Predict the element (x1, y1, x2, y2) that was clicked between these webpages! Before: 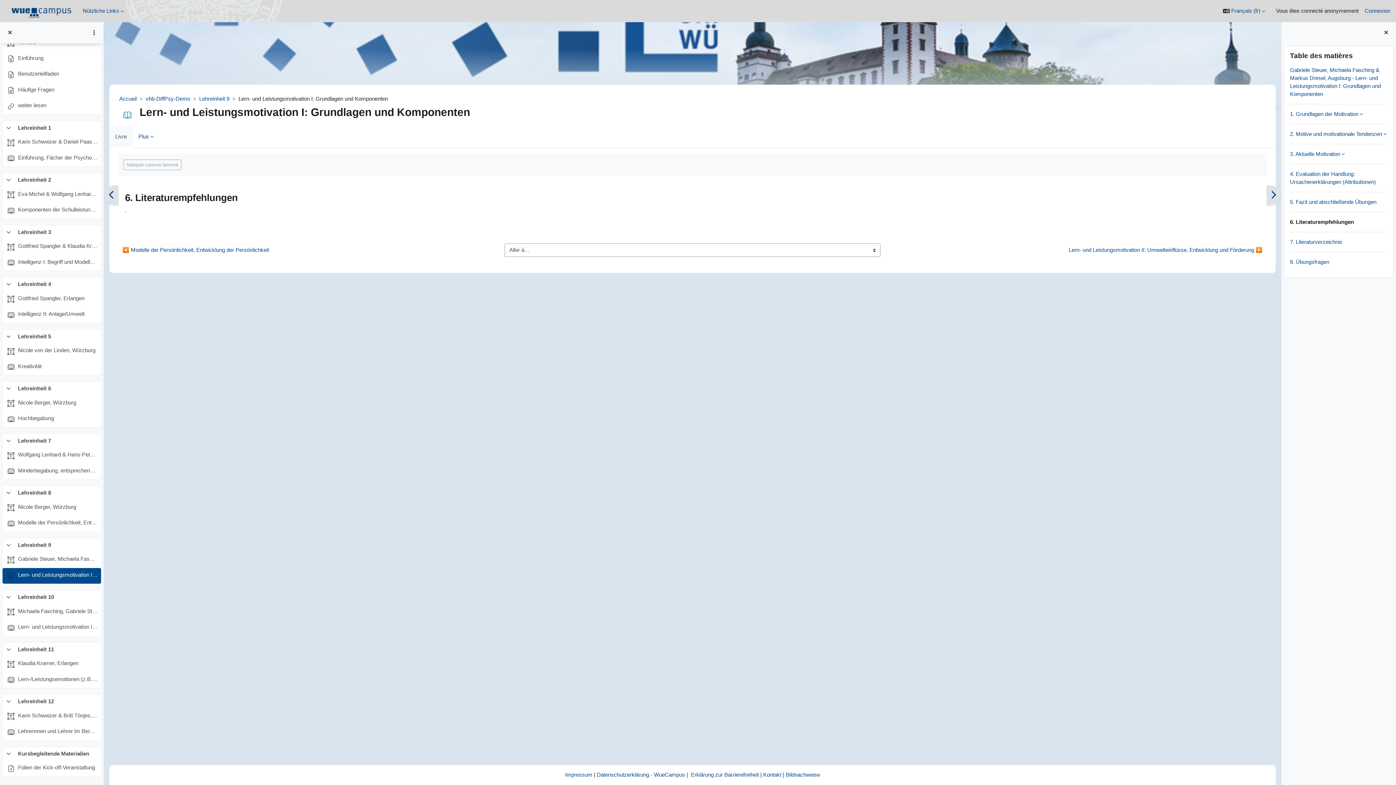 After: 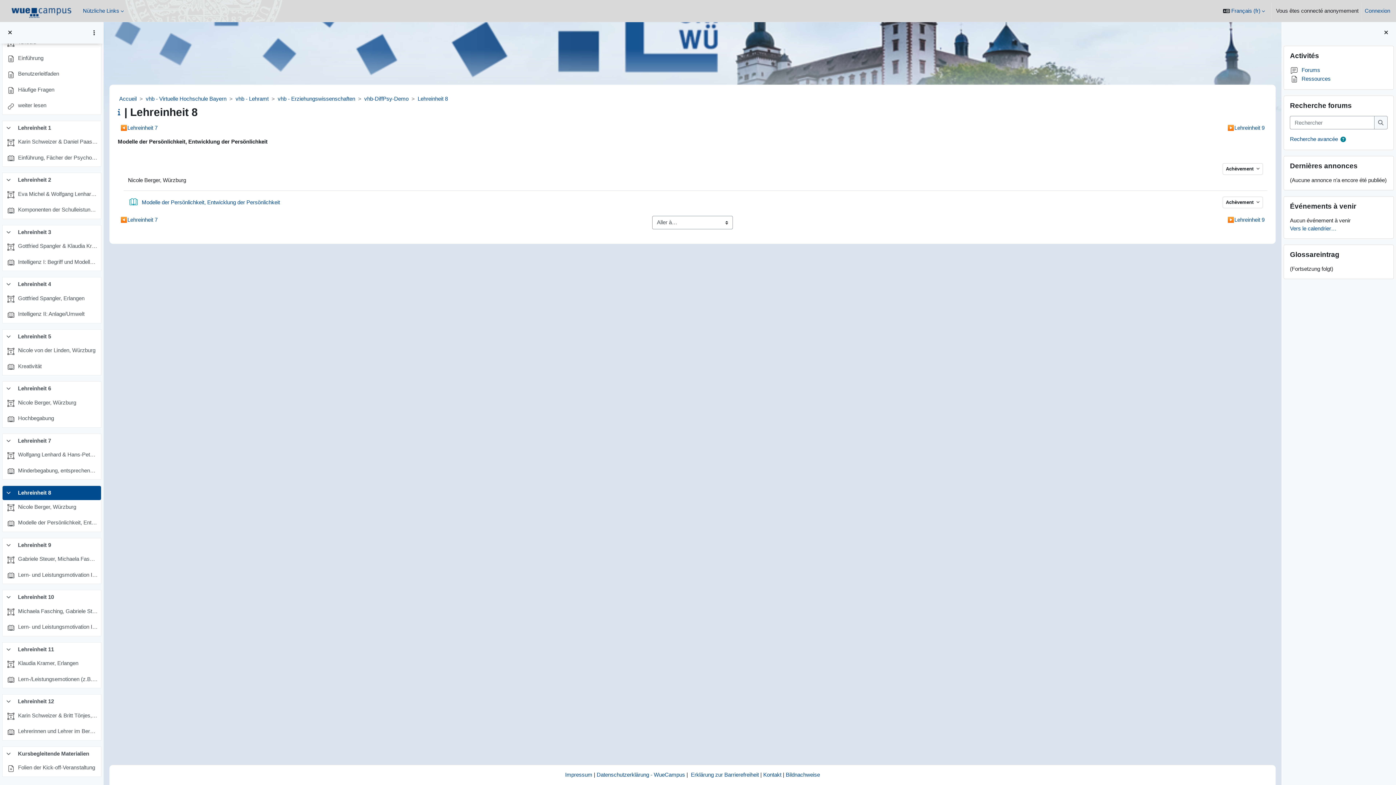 Action: bbox: (17, 489, 51, 497) label: Lehreinheit 8